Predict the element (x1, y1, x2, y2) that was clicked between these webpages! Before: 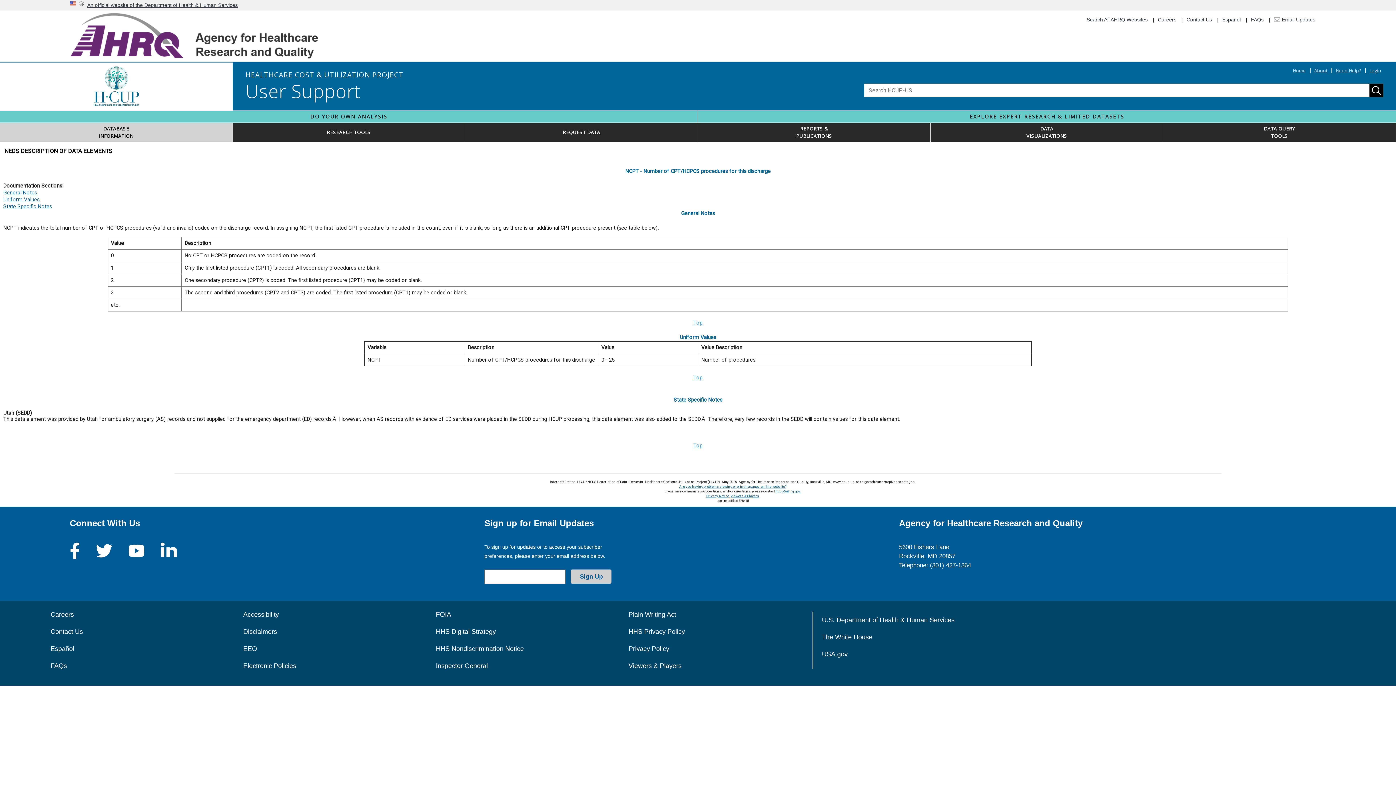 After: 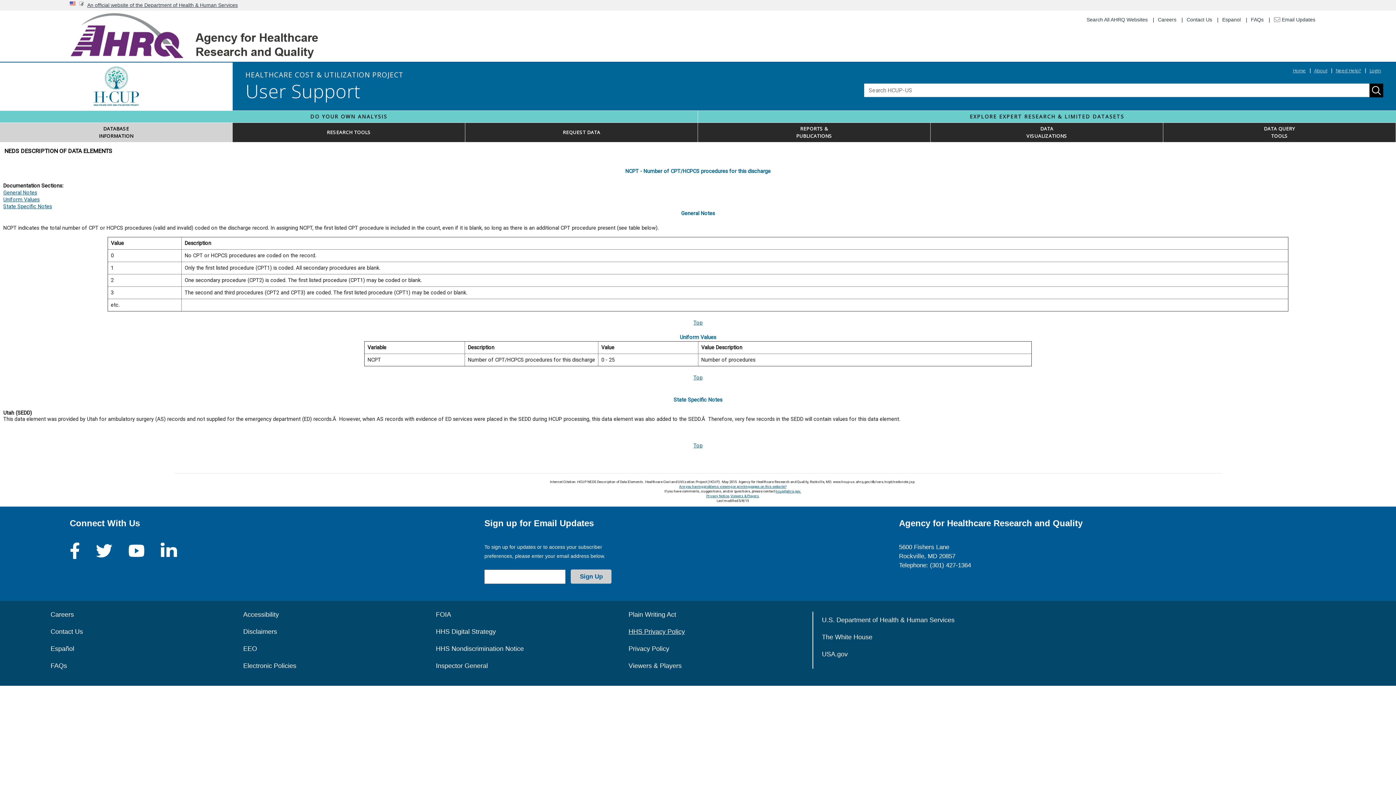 Action: bbox: (628, 628, 685, 635) label: HHS Privacy Policy